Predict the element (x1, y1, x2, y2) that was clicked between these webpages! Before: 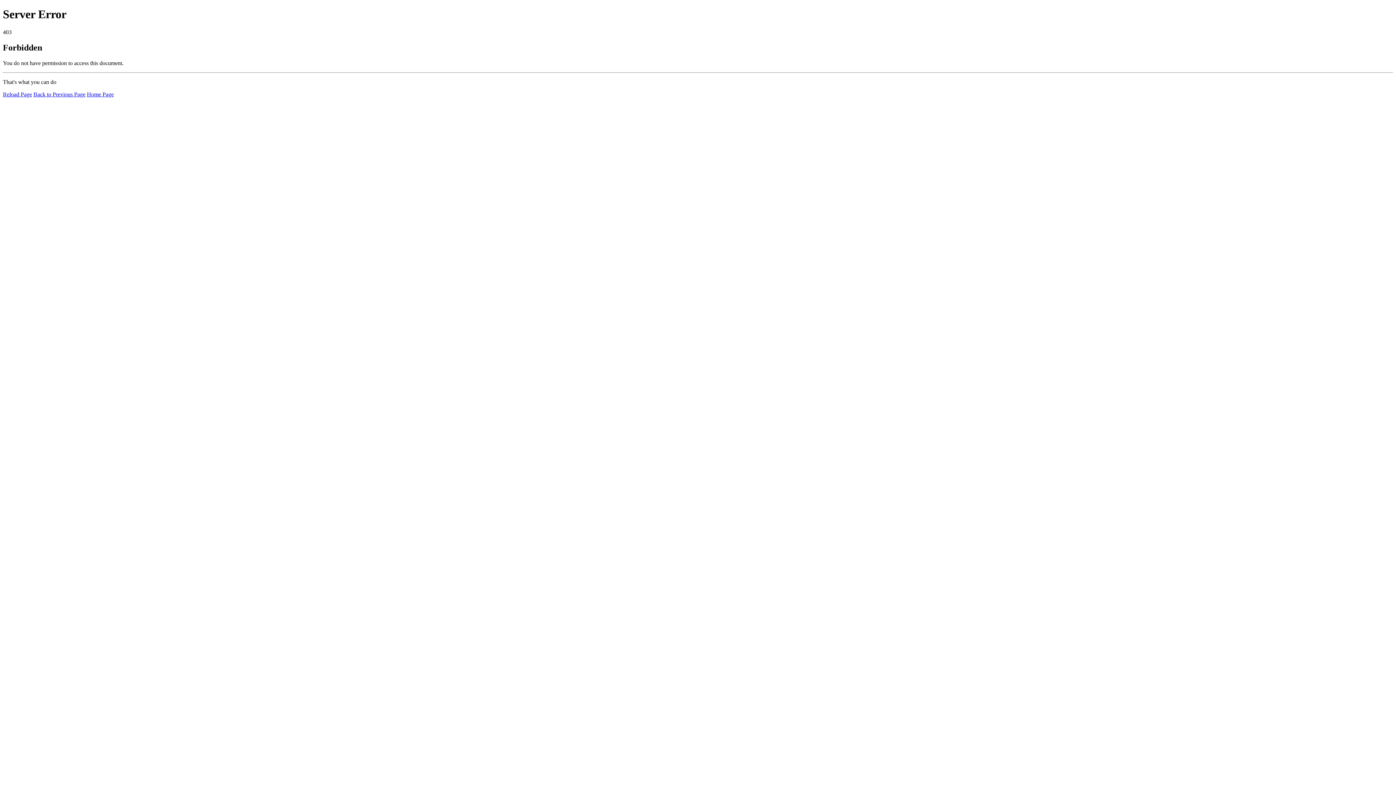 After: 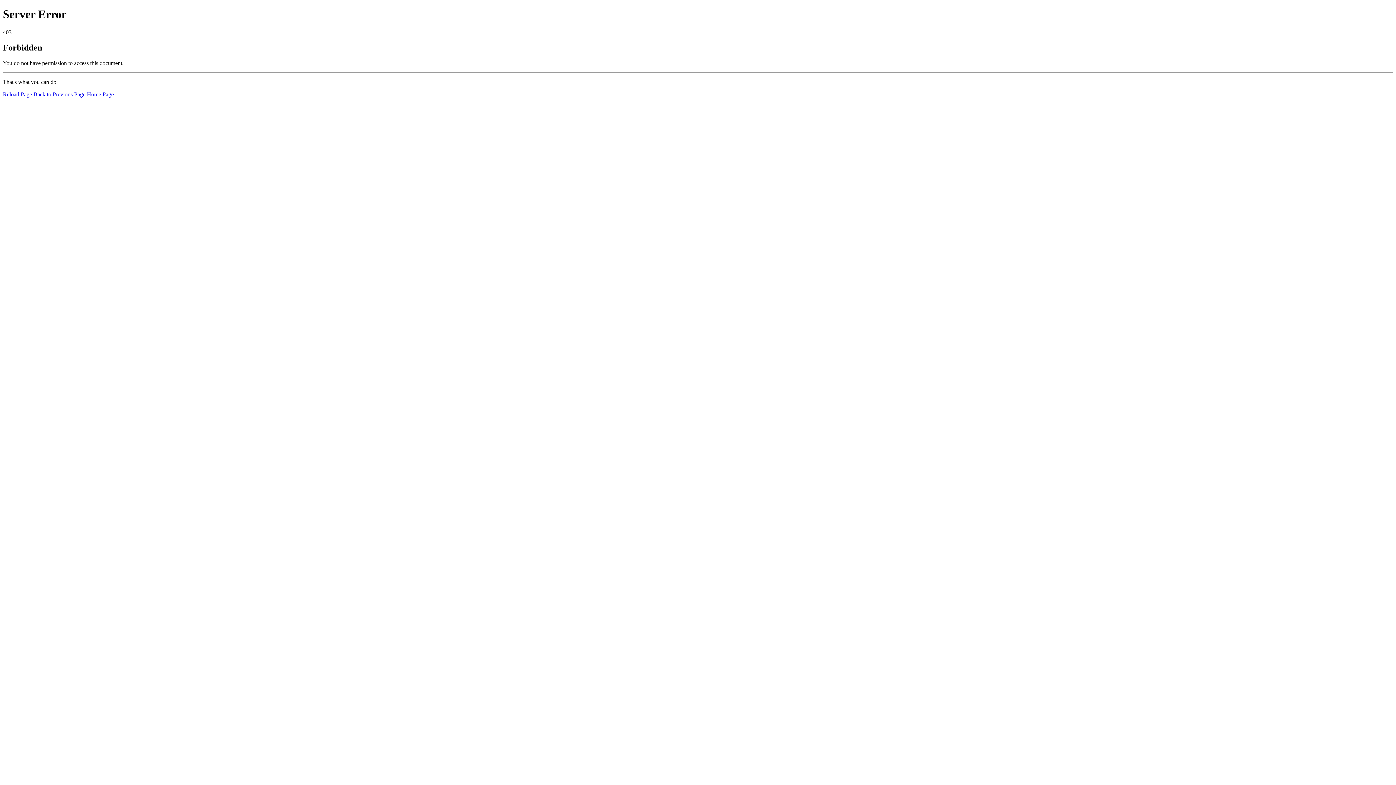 Action: bbox: (86, 91, 113, 97) label: Home Page